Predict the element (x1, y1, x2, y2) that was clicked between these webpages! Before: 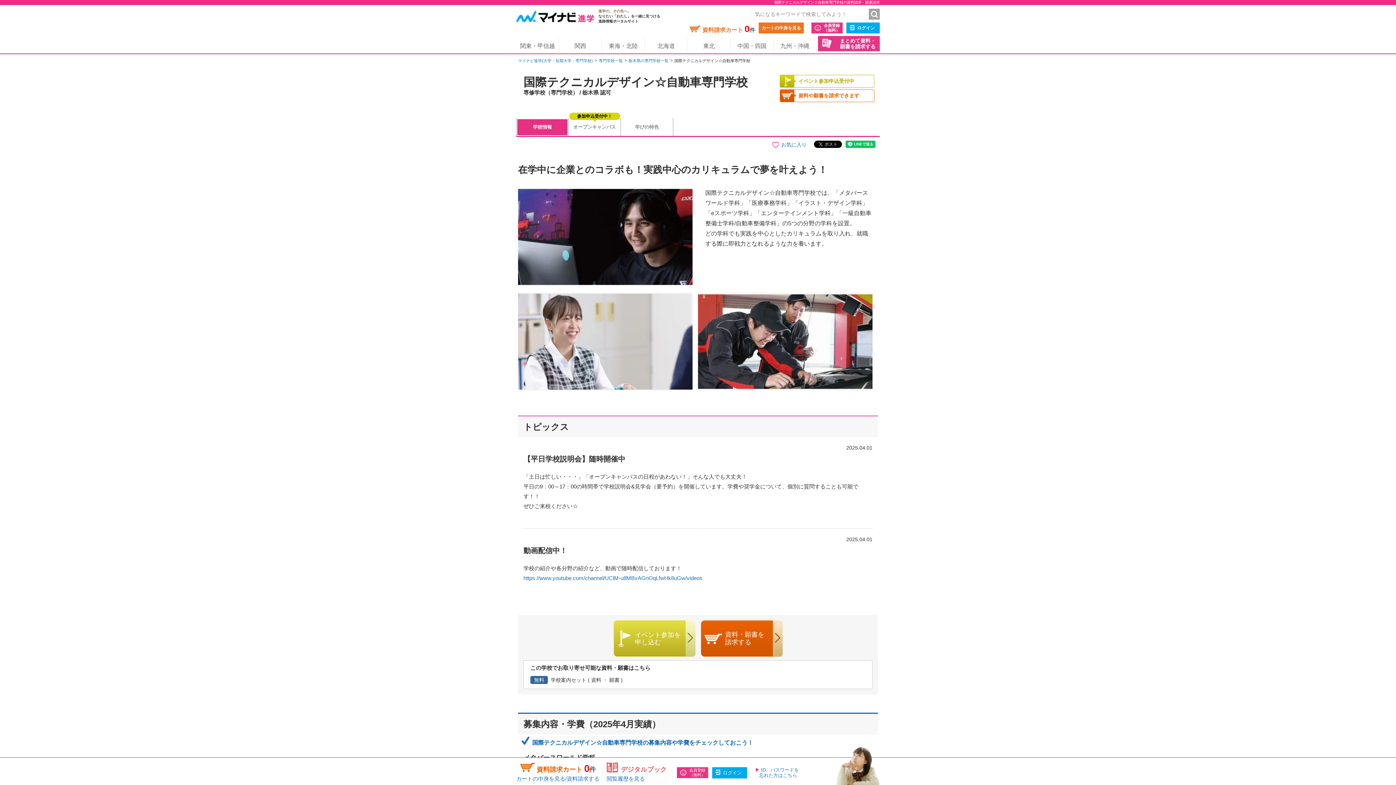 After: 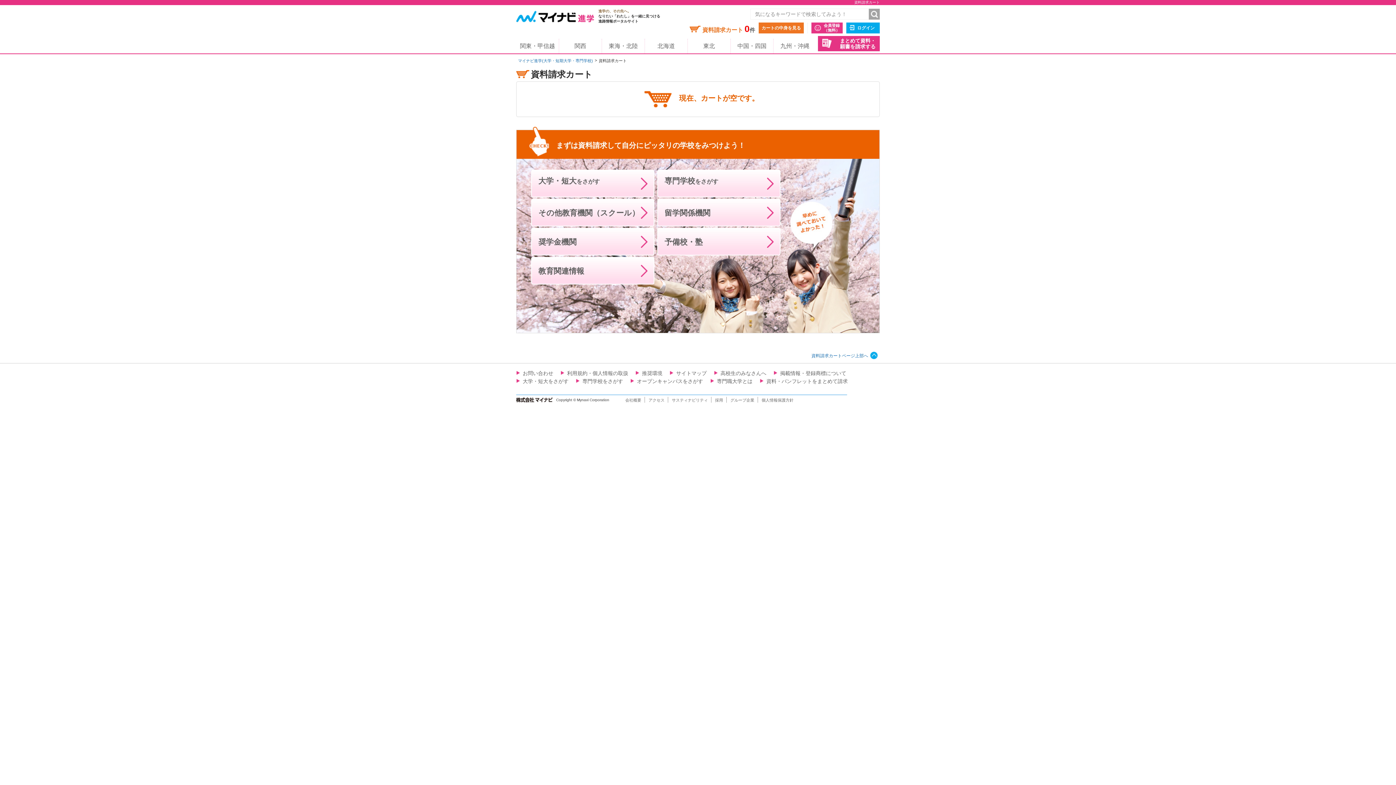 Action: bbox: (758, 22, 804, 33) label: カートの中身を見る